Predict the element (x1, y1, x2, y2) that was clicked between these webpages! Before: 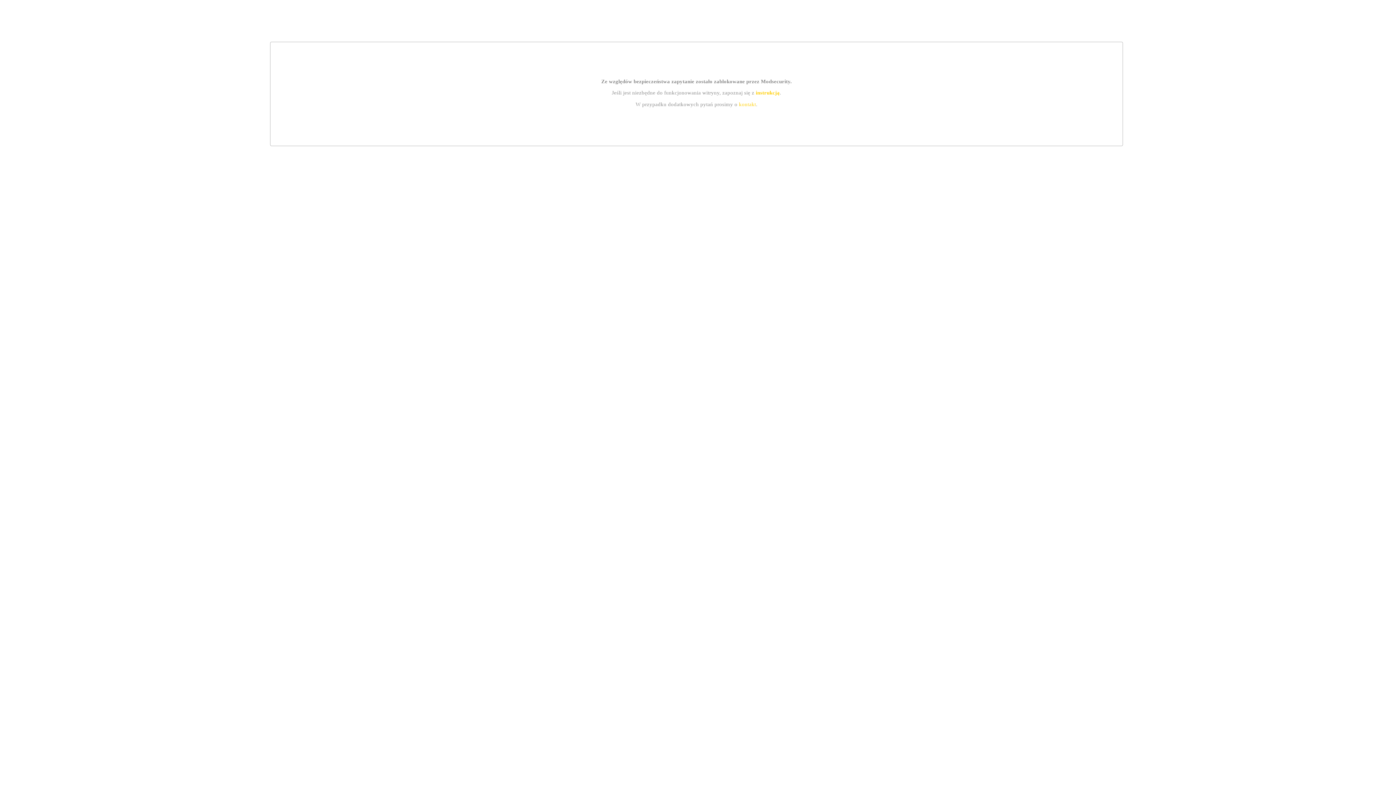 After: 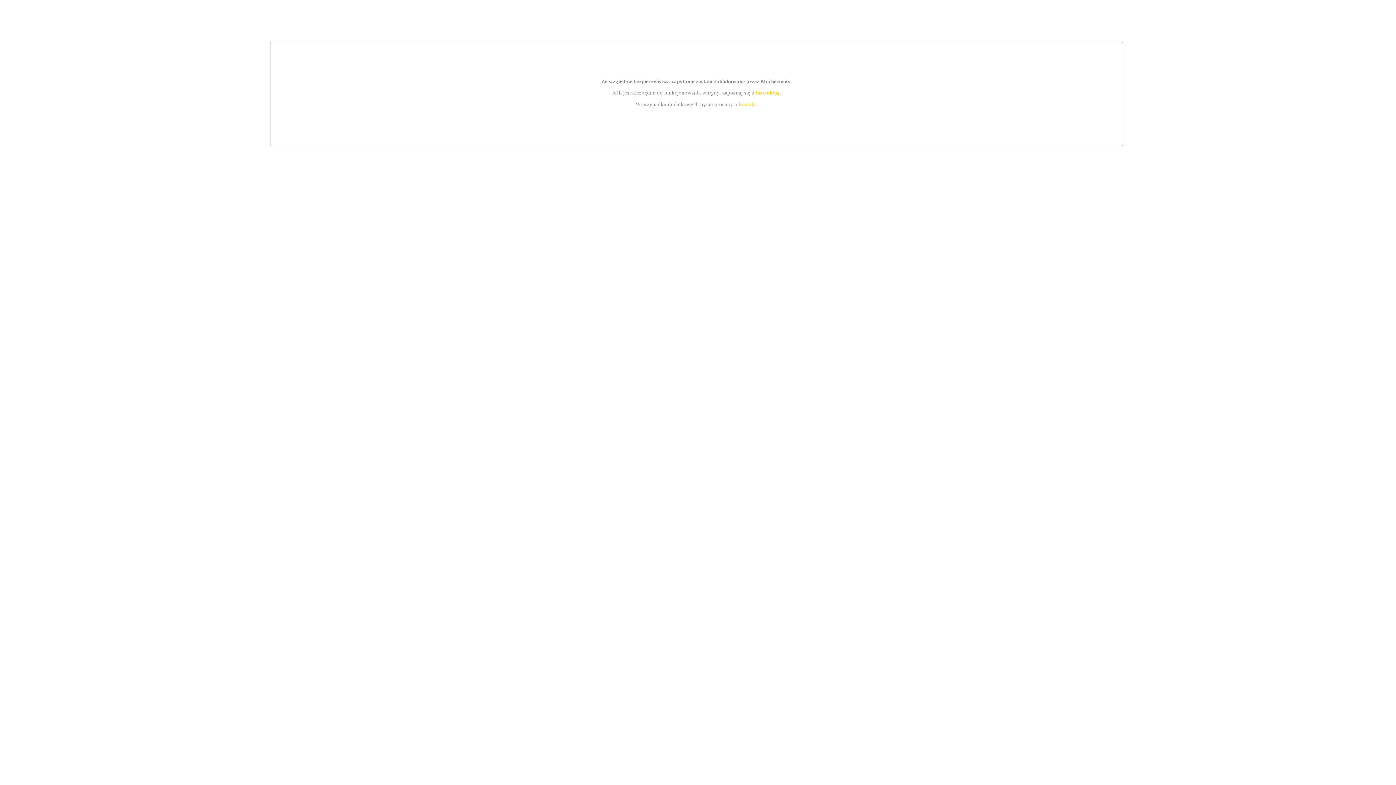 Action: label: instrukcją bbox: (755, 89, 779, 95)